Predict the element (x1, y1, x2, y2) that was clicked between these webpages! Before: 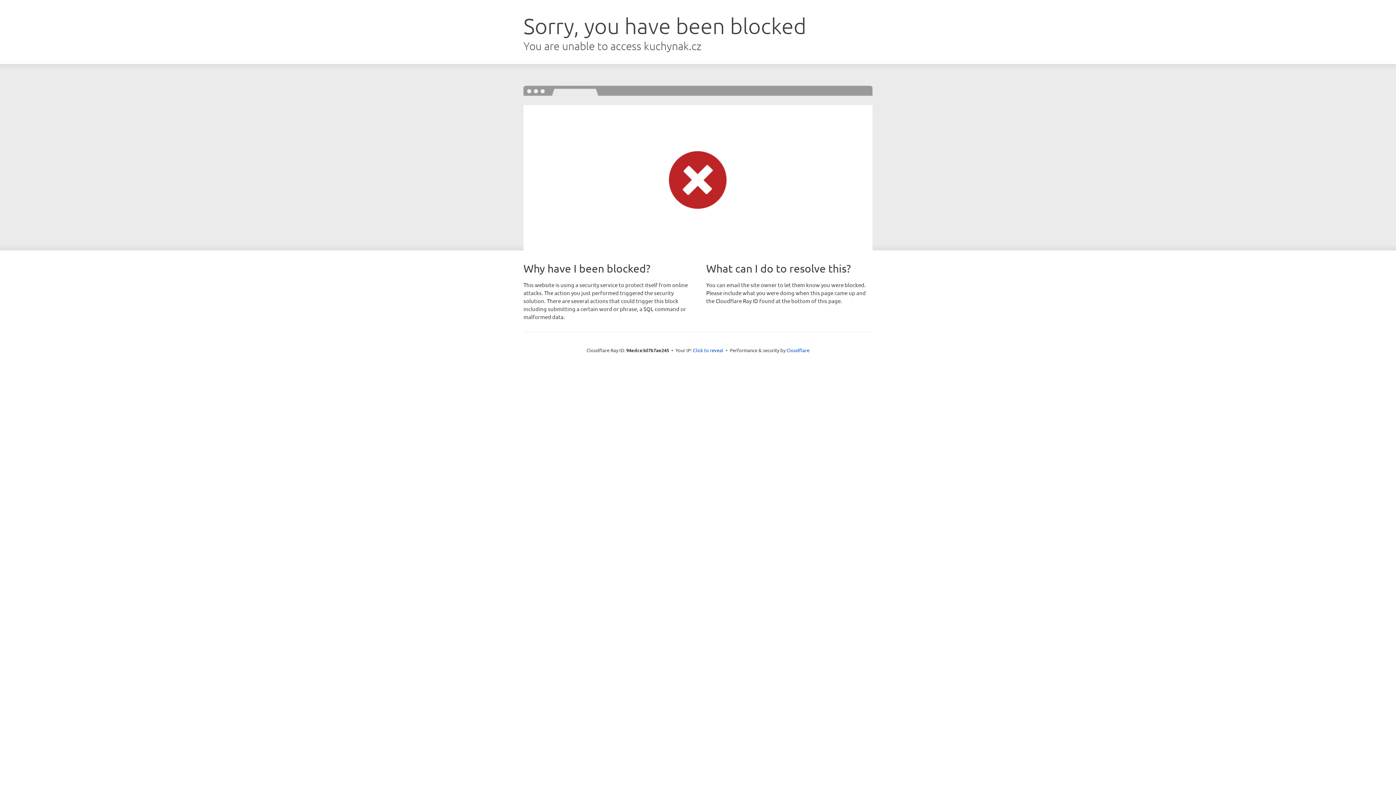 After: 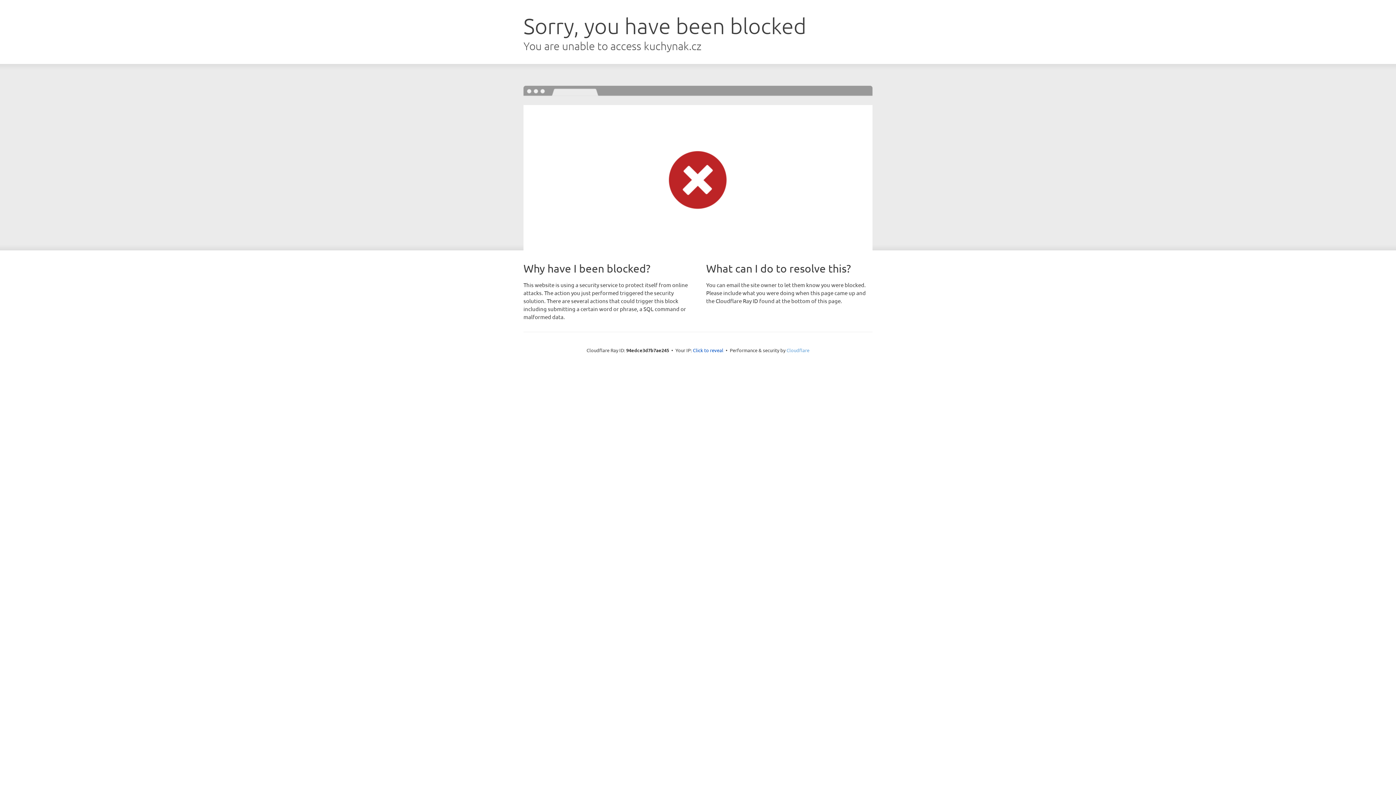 Action: bbox: (786, 347, 809, 353) label: Cloudflare